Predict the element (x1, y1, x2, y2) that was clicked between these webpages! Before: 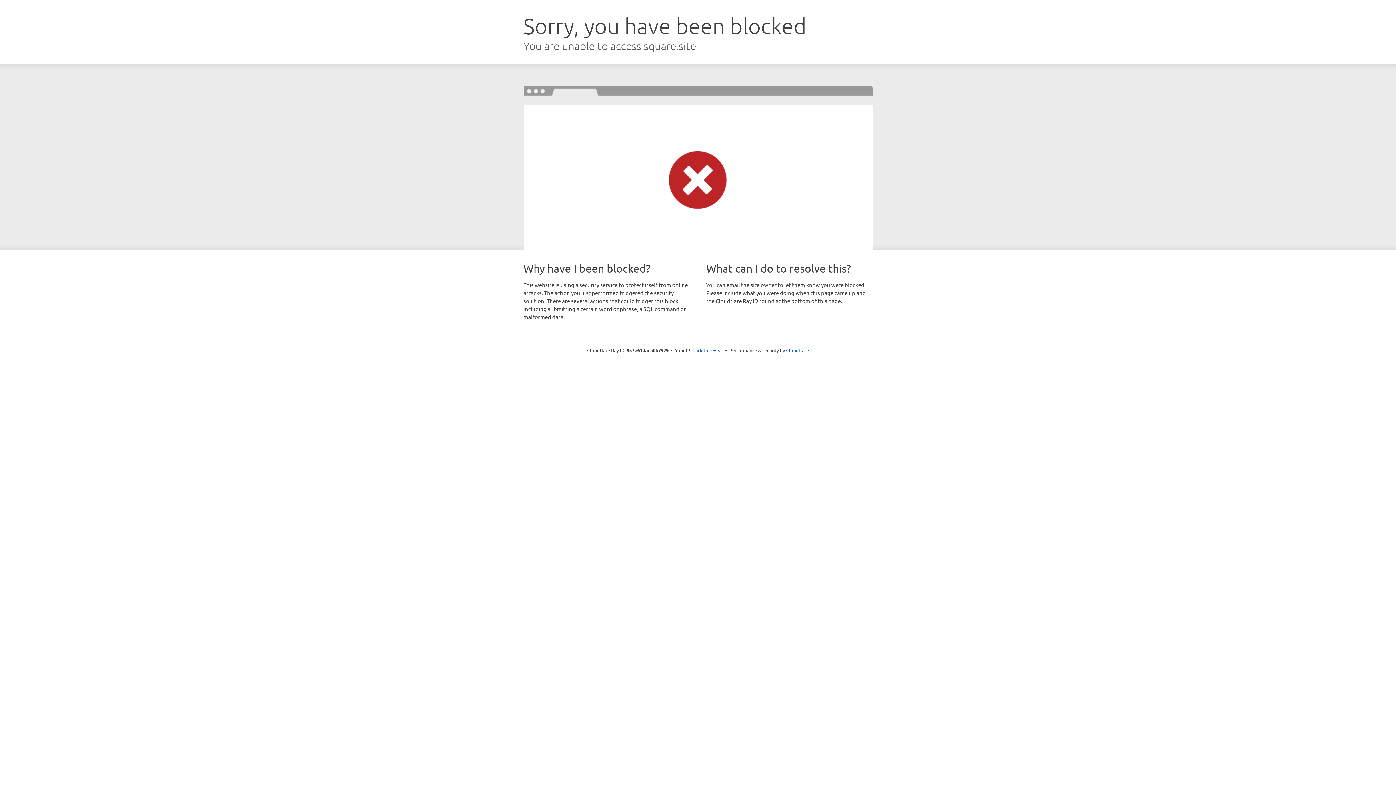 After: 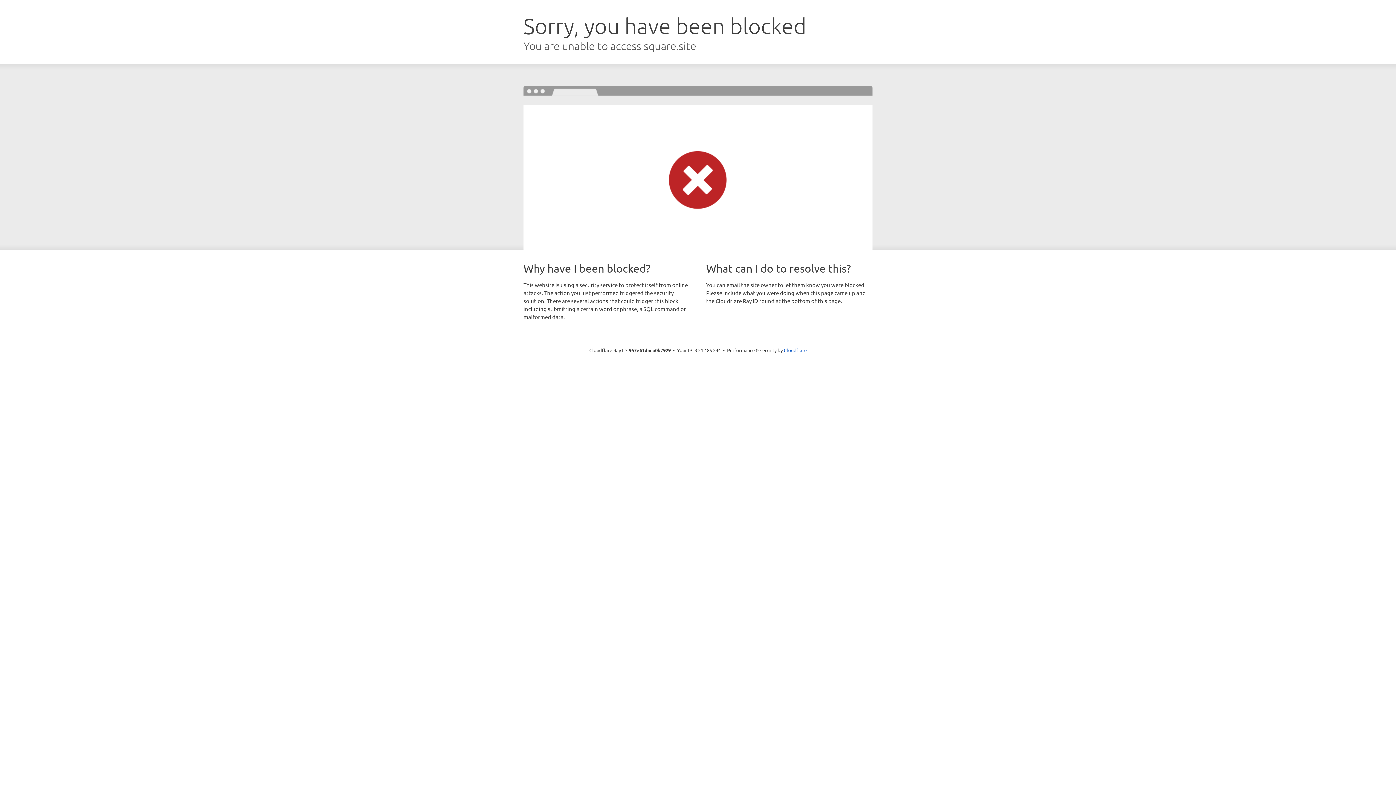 Action: bbox: (692, 346, 723, 353) label: Click to reveal